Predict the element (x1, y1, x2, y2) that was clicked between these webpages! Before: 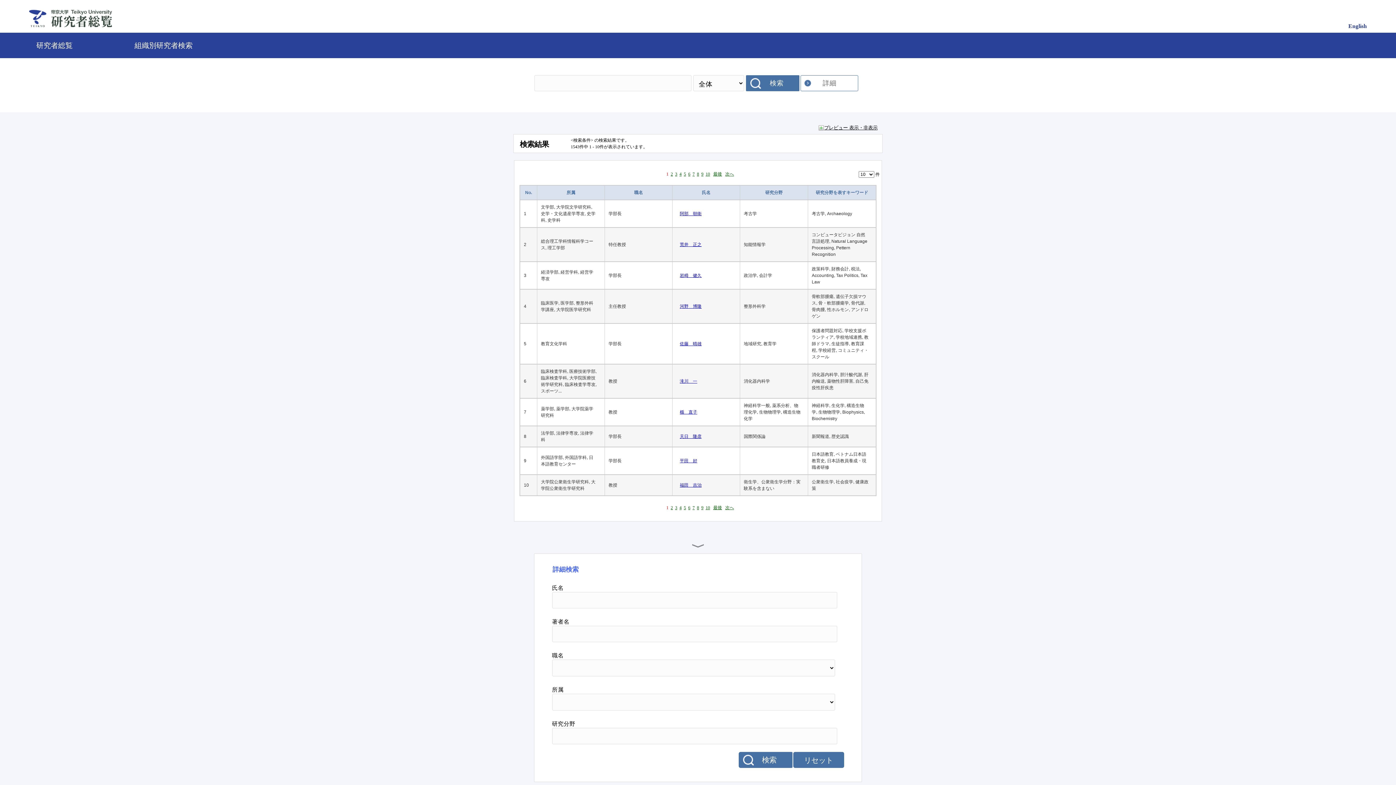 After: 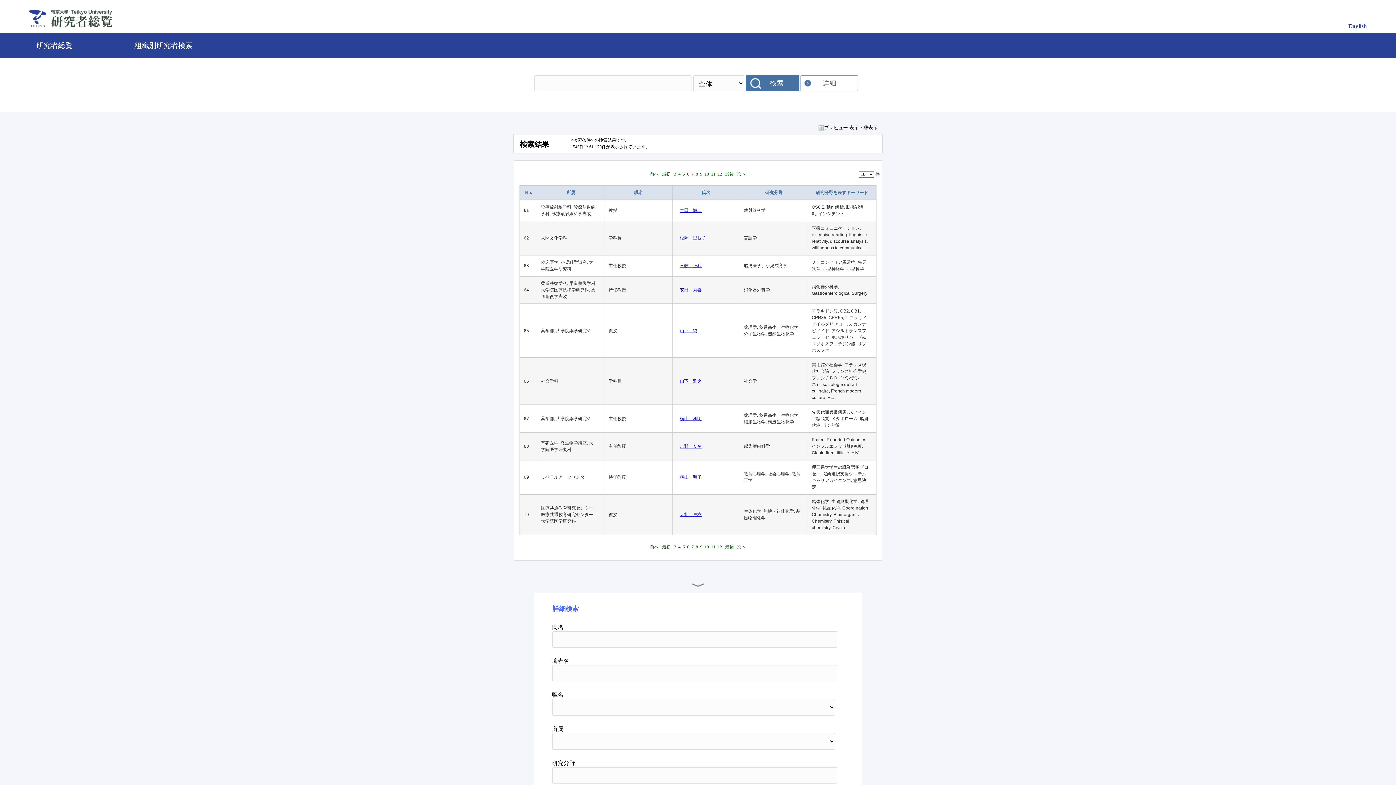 Action: label: 7 bbox: (692, 171, 694, 176)